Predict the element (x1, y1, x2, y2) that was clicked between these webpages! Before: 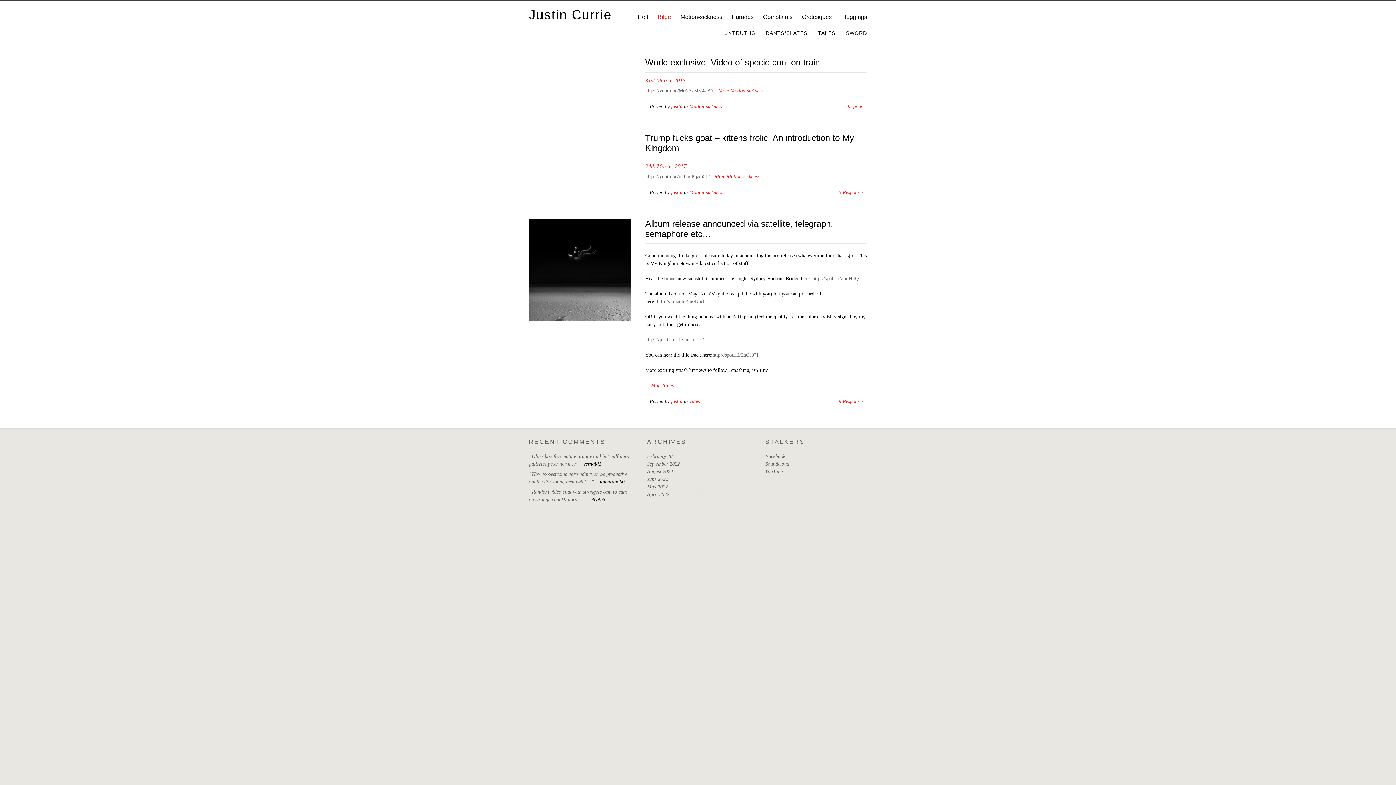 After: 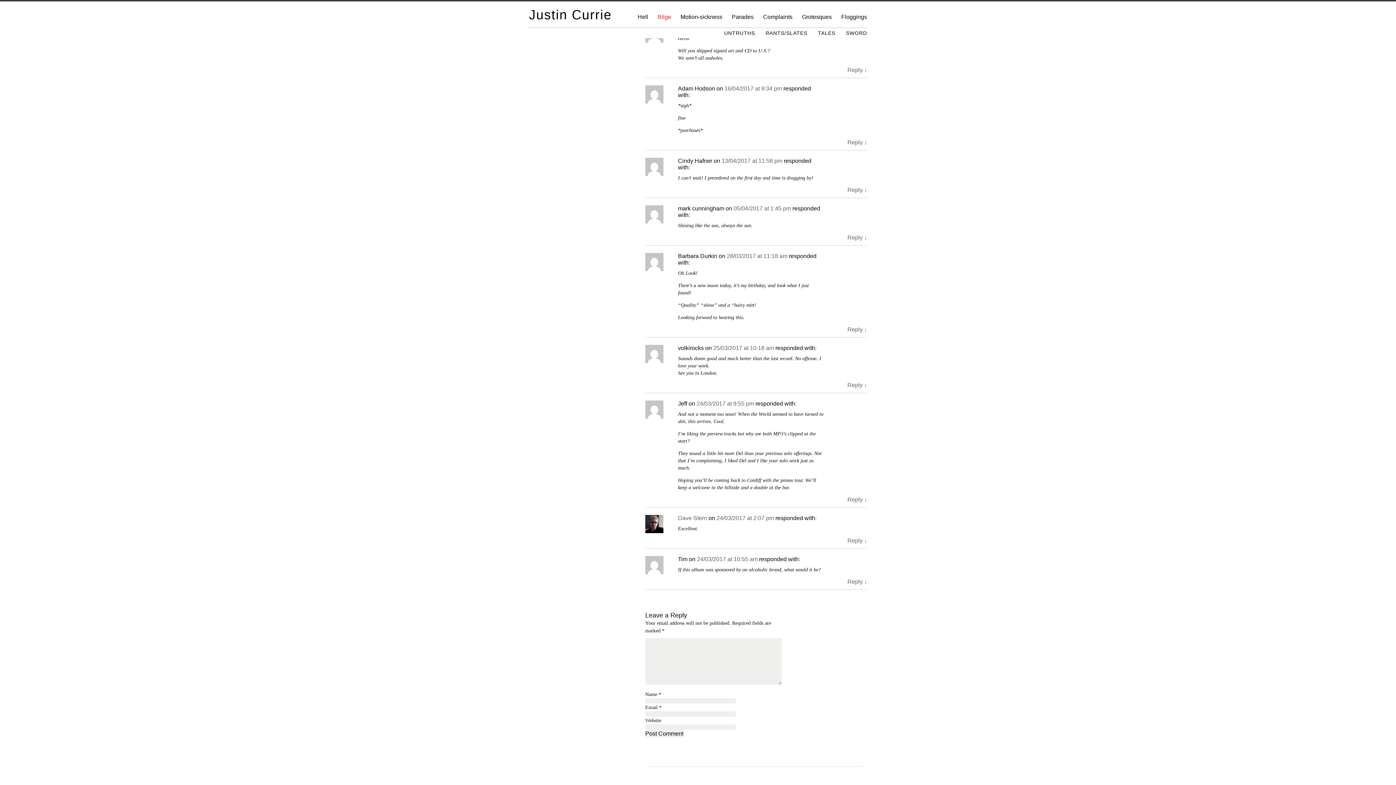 Action: label: 9 Responses bbox: (838, 398, 863, 404)